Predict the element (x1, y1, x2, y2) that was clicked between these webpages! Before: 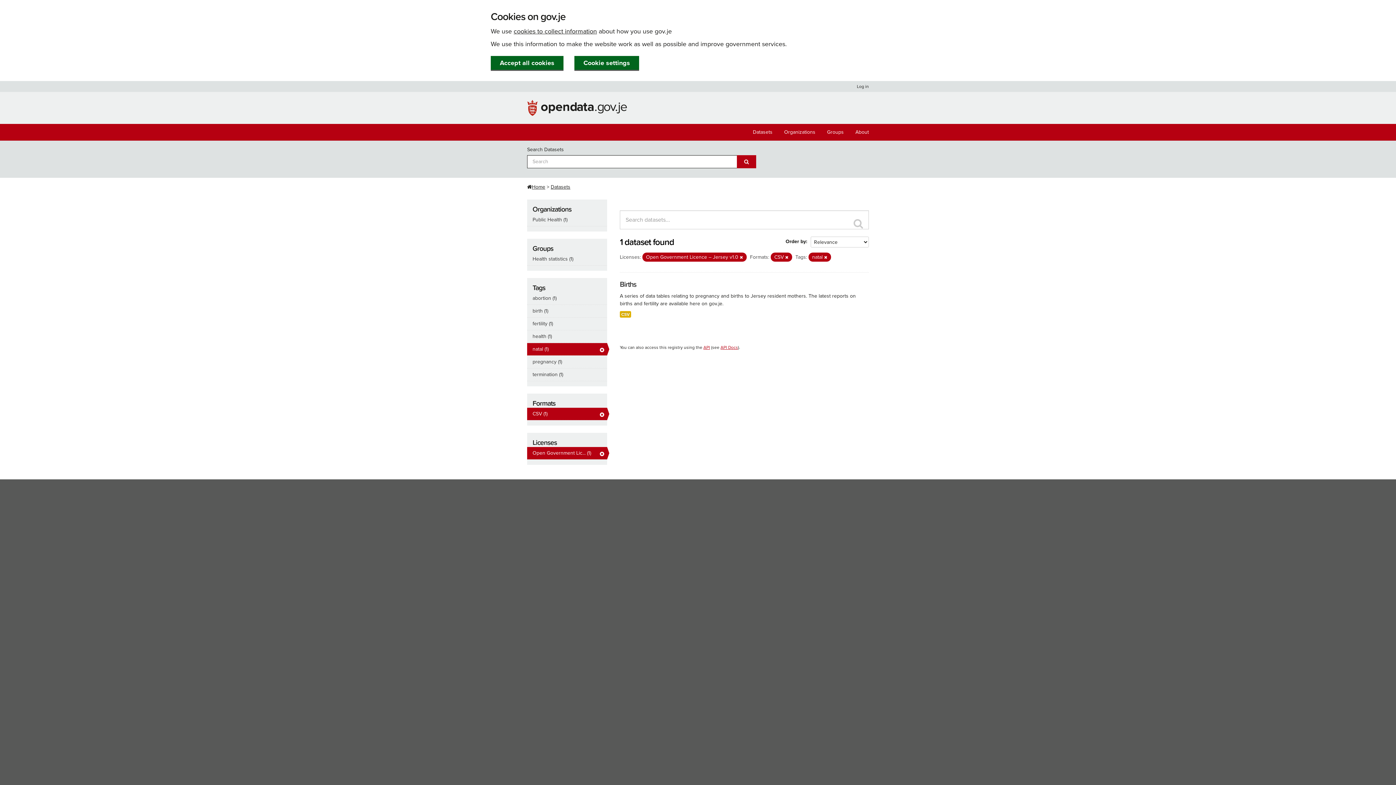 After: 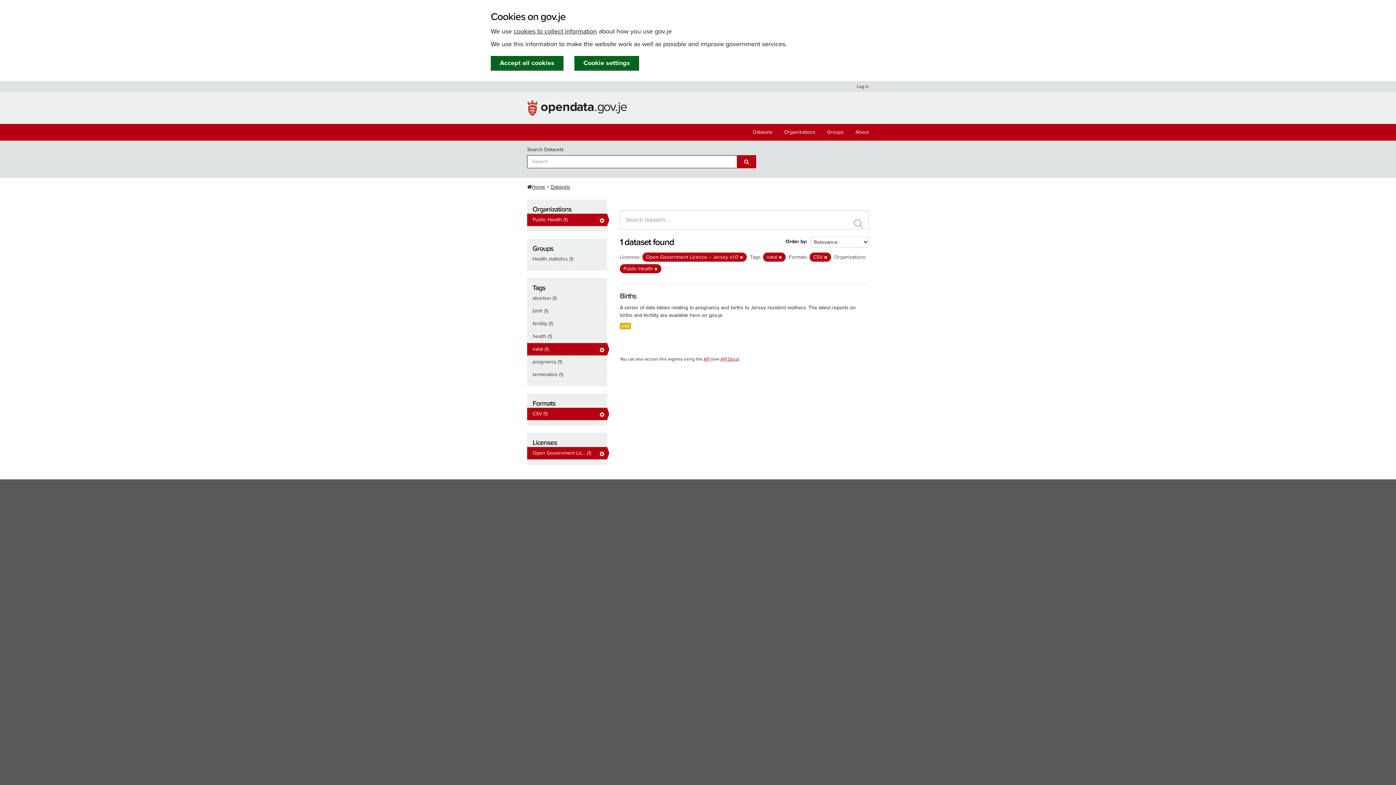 Action: label: Public Health (1) bbox: (527, 213, 607, 226)